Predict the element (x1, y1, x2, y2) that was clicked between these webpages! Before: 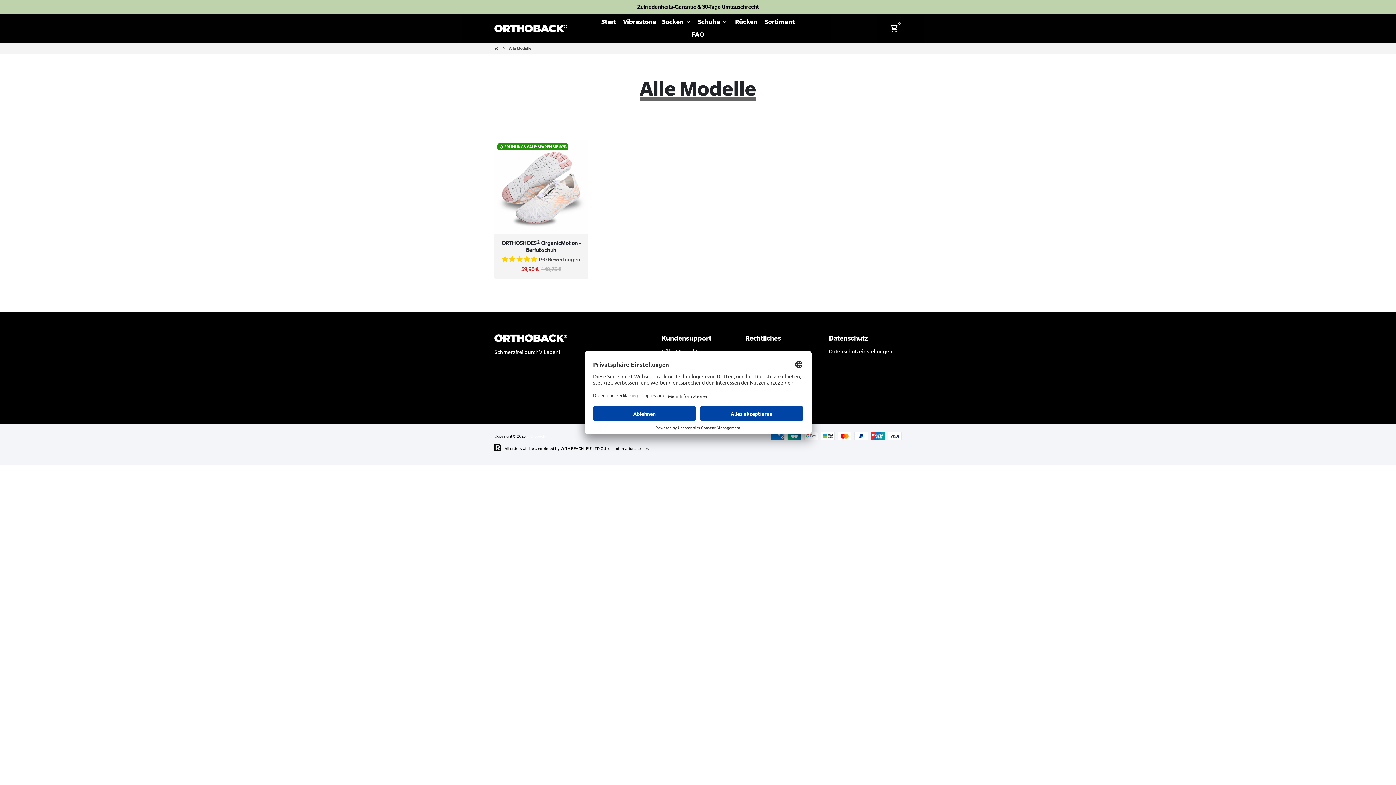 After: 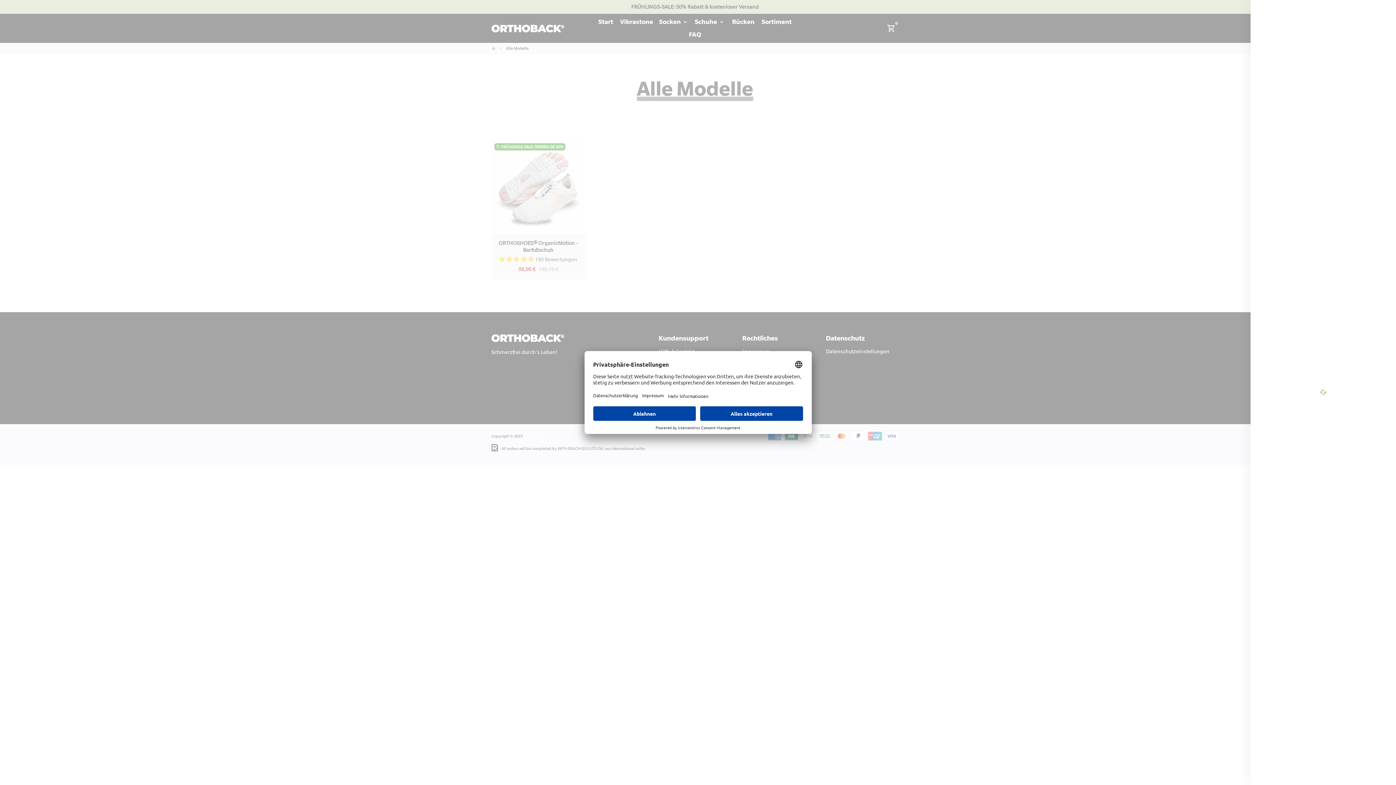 Action: label: Wagen bbox: (887, 20, 901, 35)